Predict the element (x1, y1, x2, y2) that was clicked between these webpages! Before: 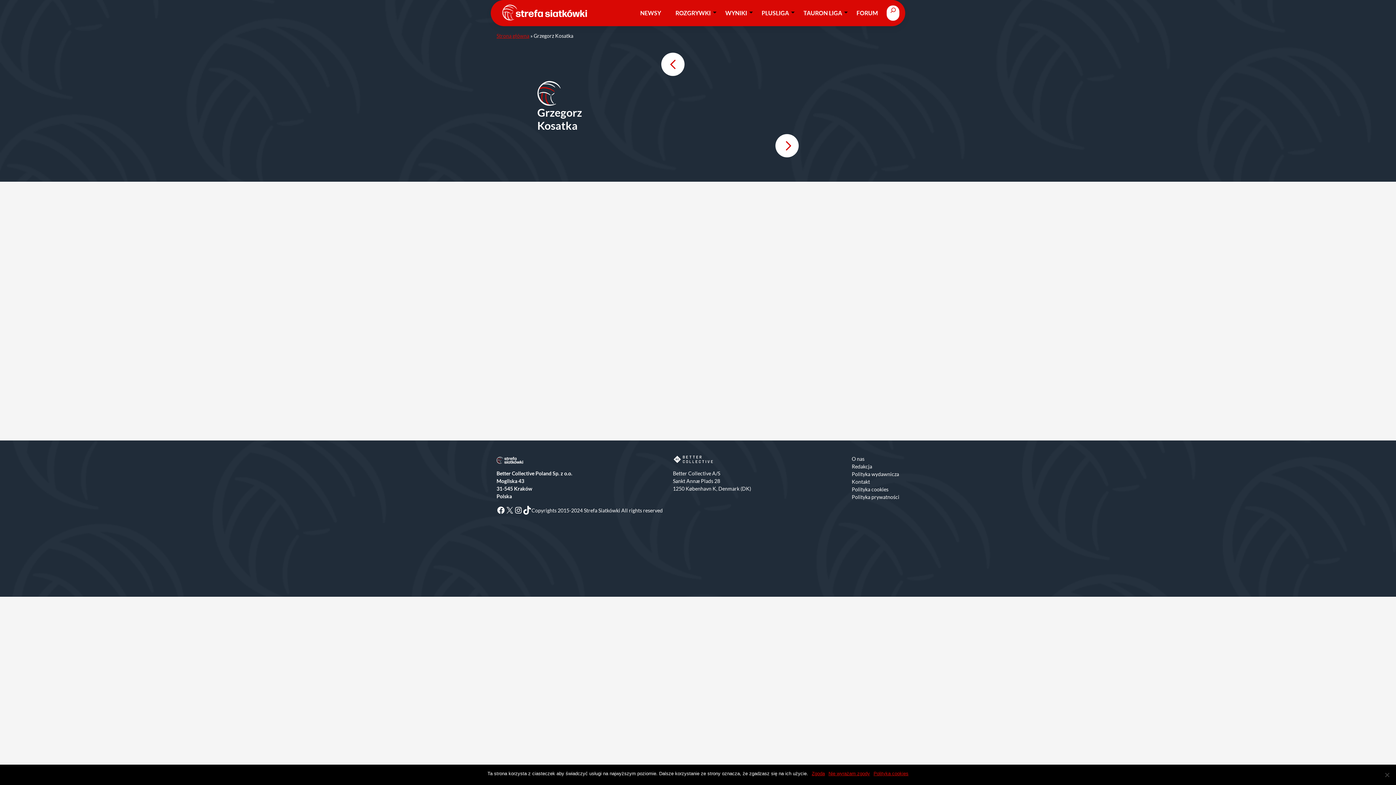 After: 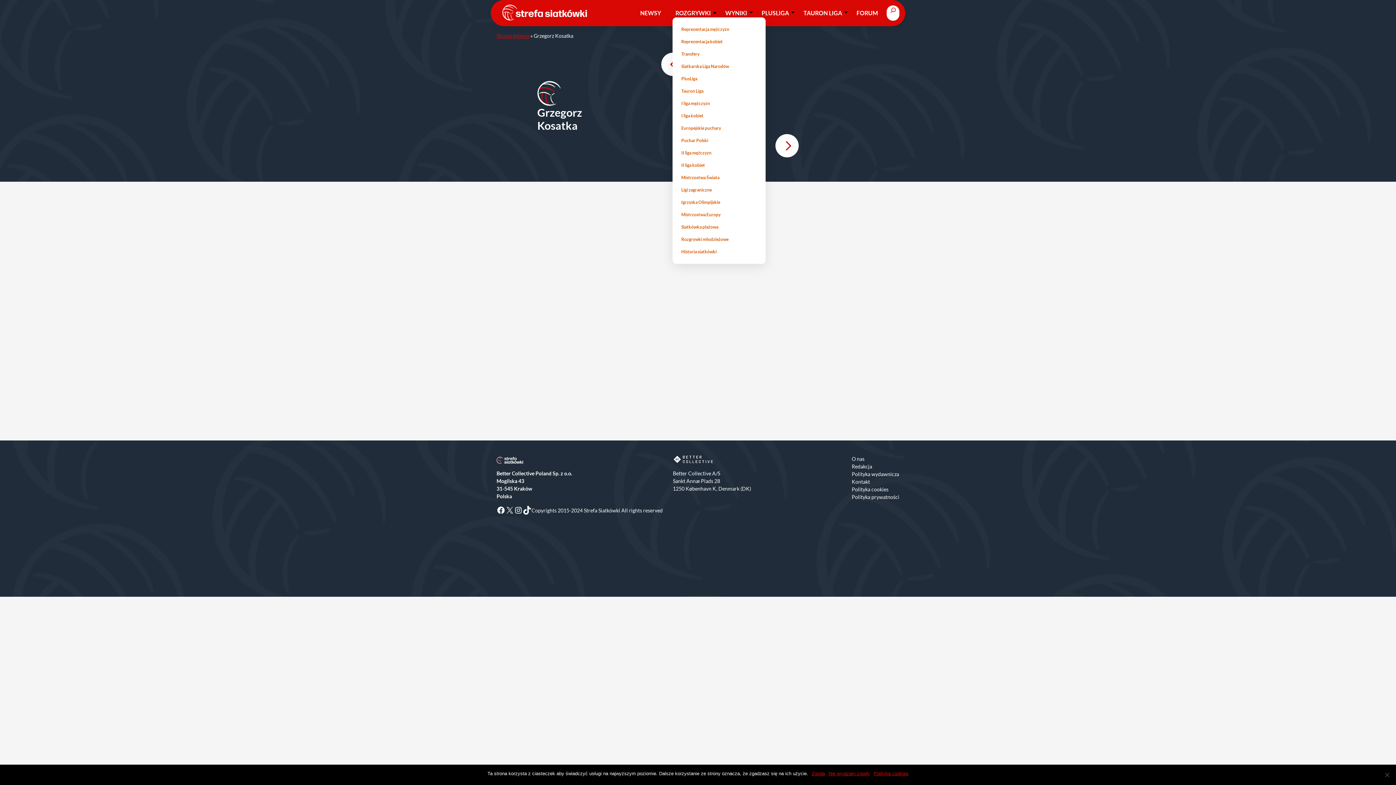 Action: bbox: (672, 5, 716, 20) label: ROZGRYWKI